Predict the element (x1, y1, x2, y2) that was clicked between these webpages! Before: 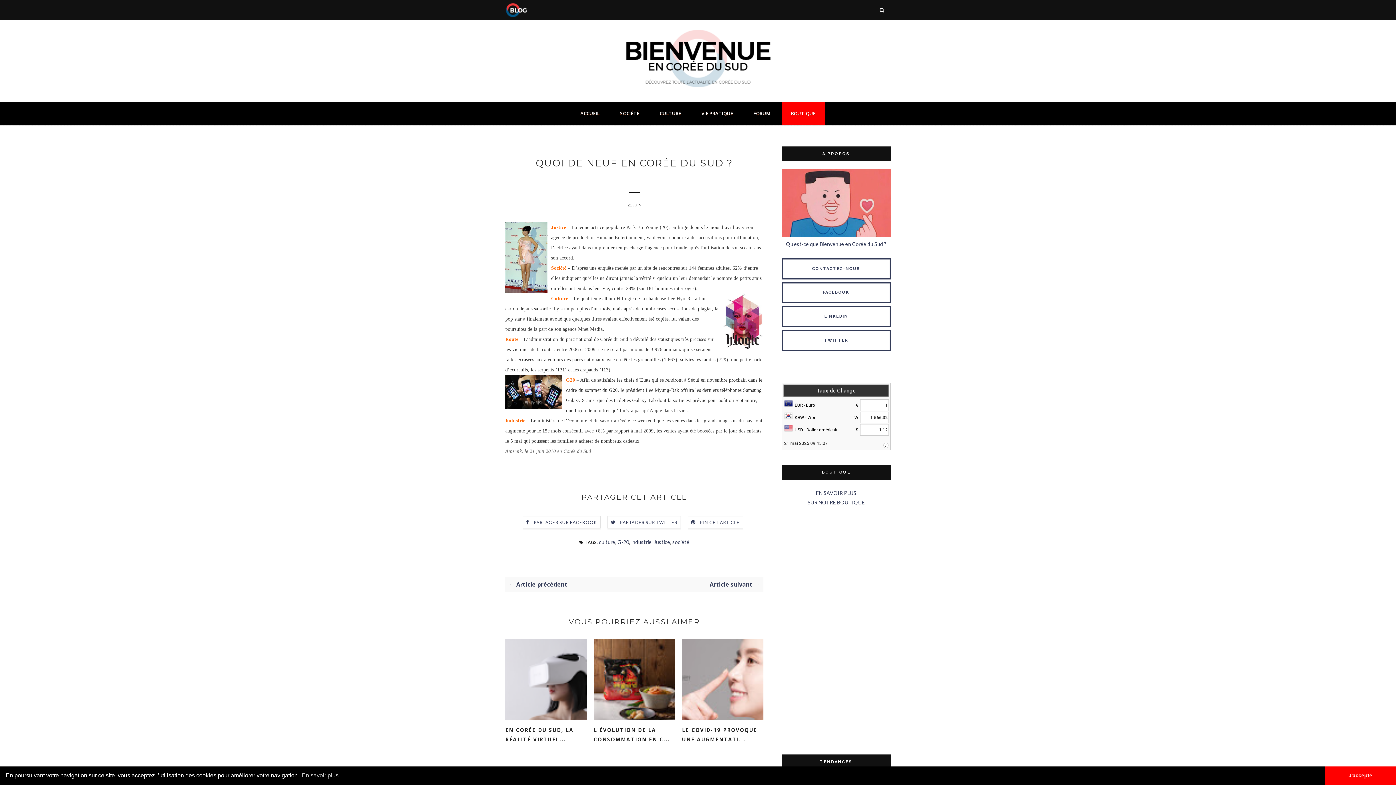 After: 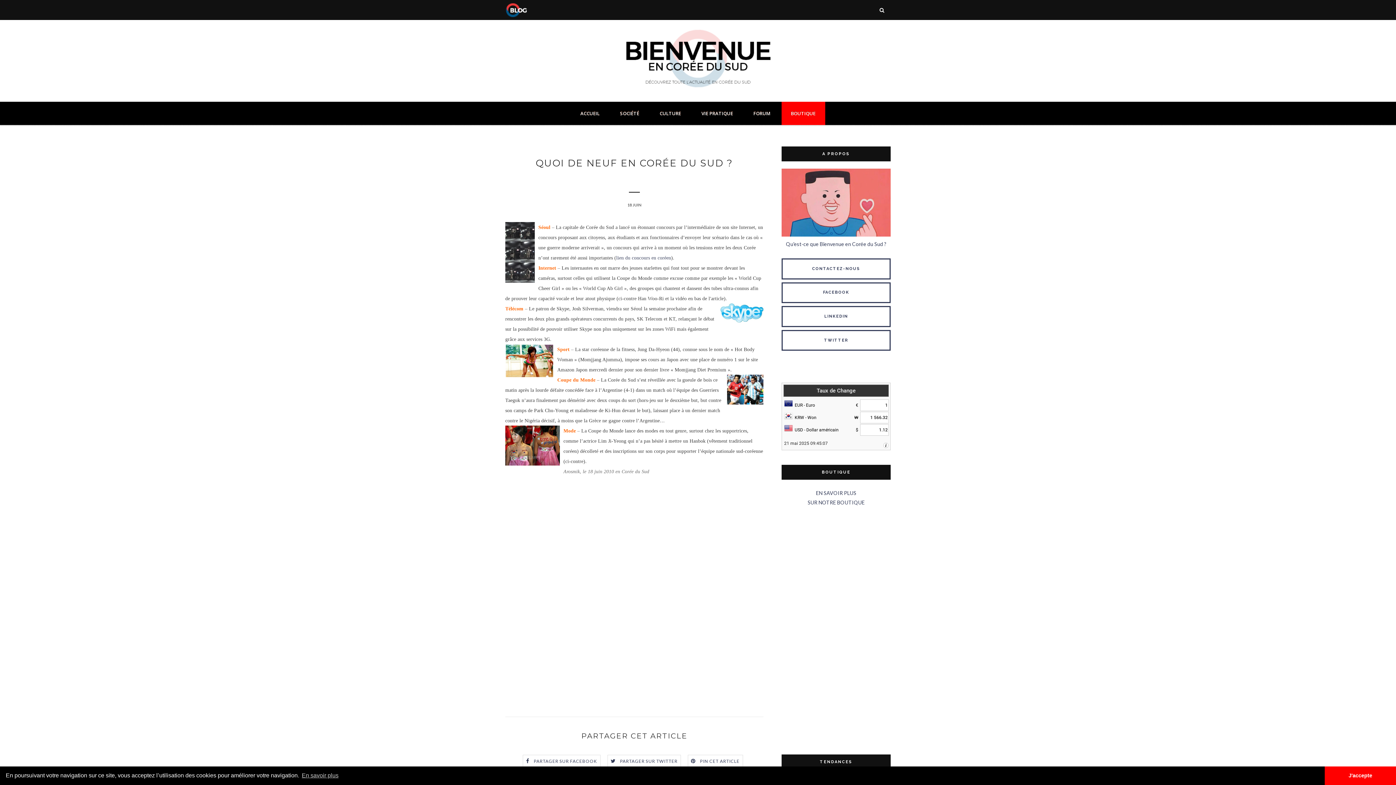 Action: label: Article suivant → bbox: (634, 580, 760, 588)